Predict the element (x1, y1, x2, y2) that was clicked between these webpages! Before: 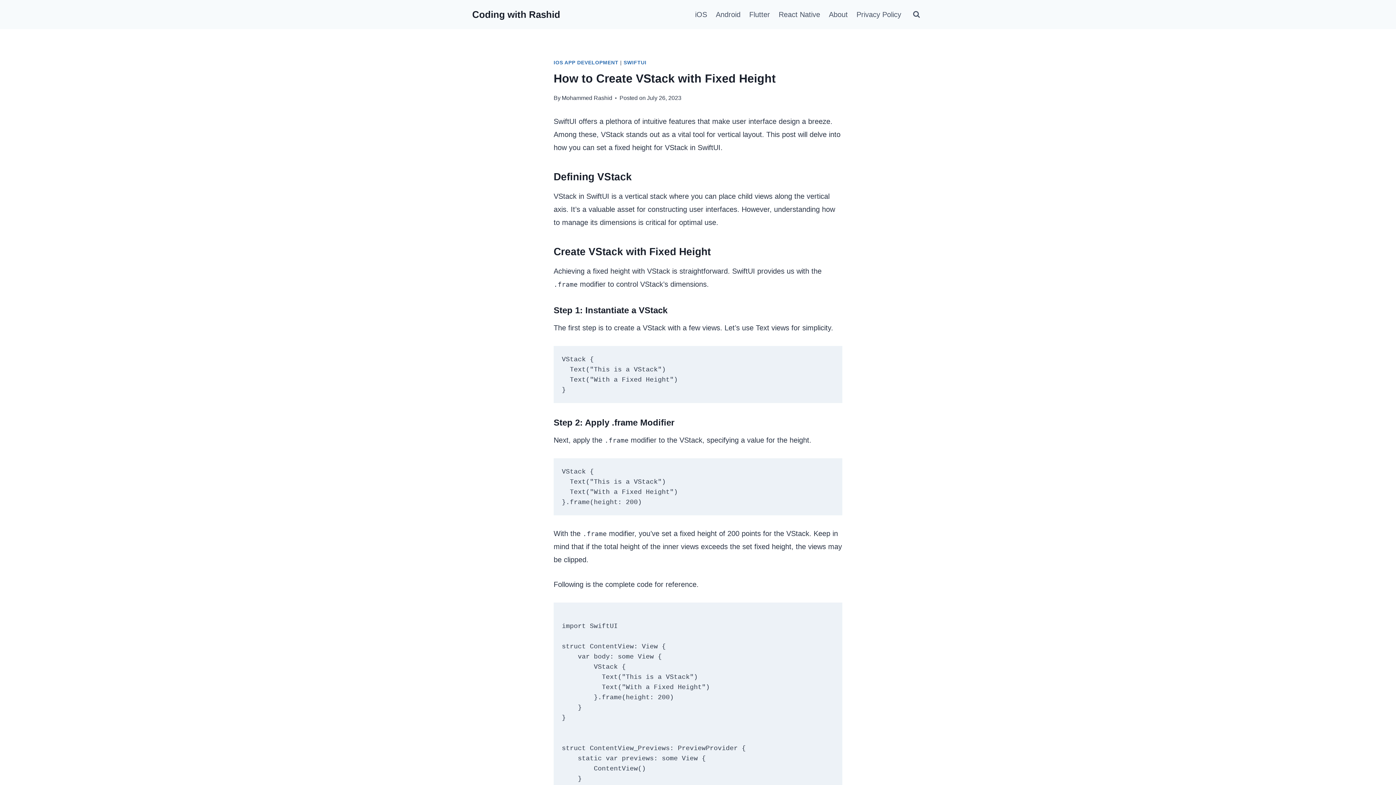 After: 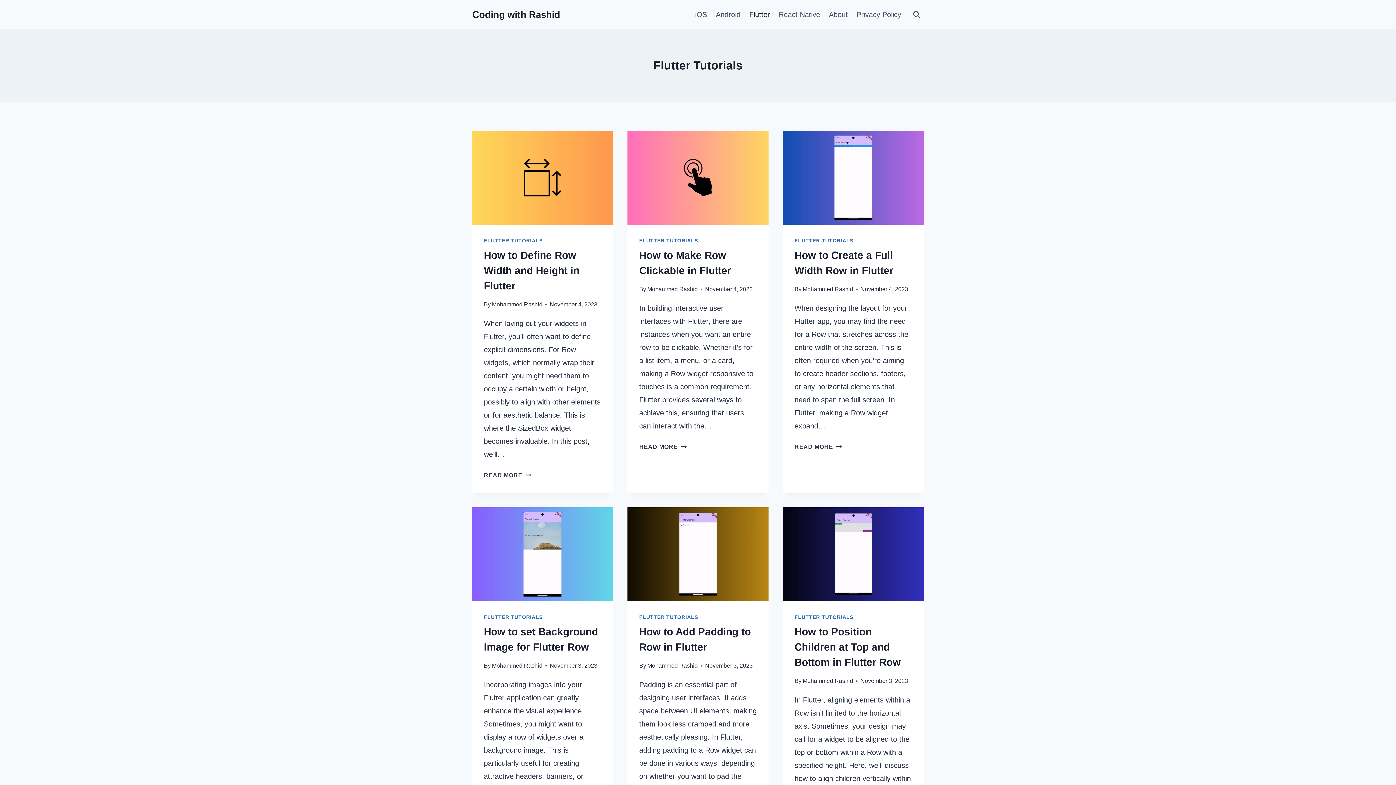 Action: bbox: (745, 3, 774, 25) label: Flutter